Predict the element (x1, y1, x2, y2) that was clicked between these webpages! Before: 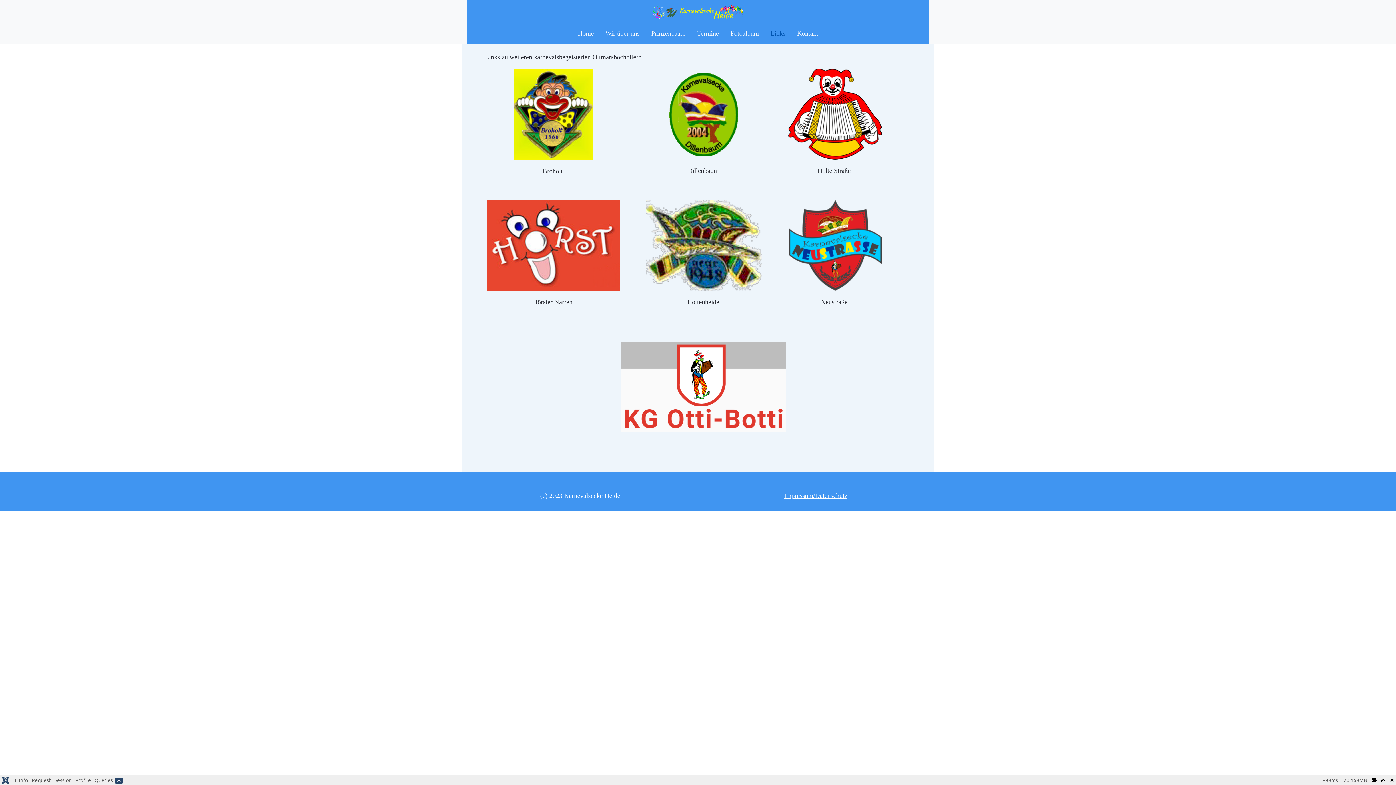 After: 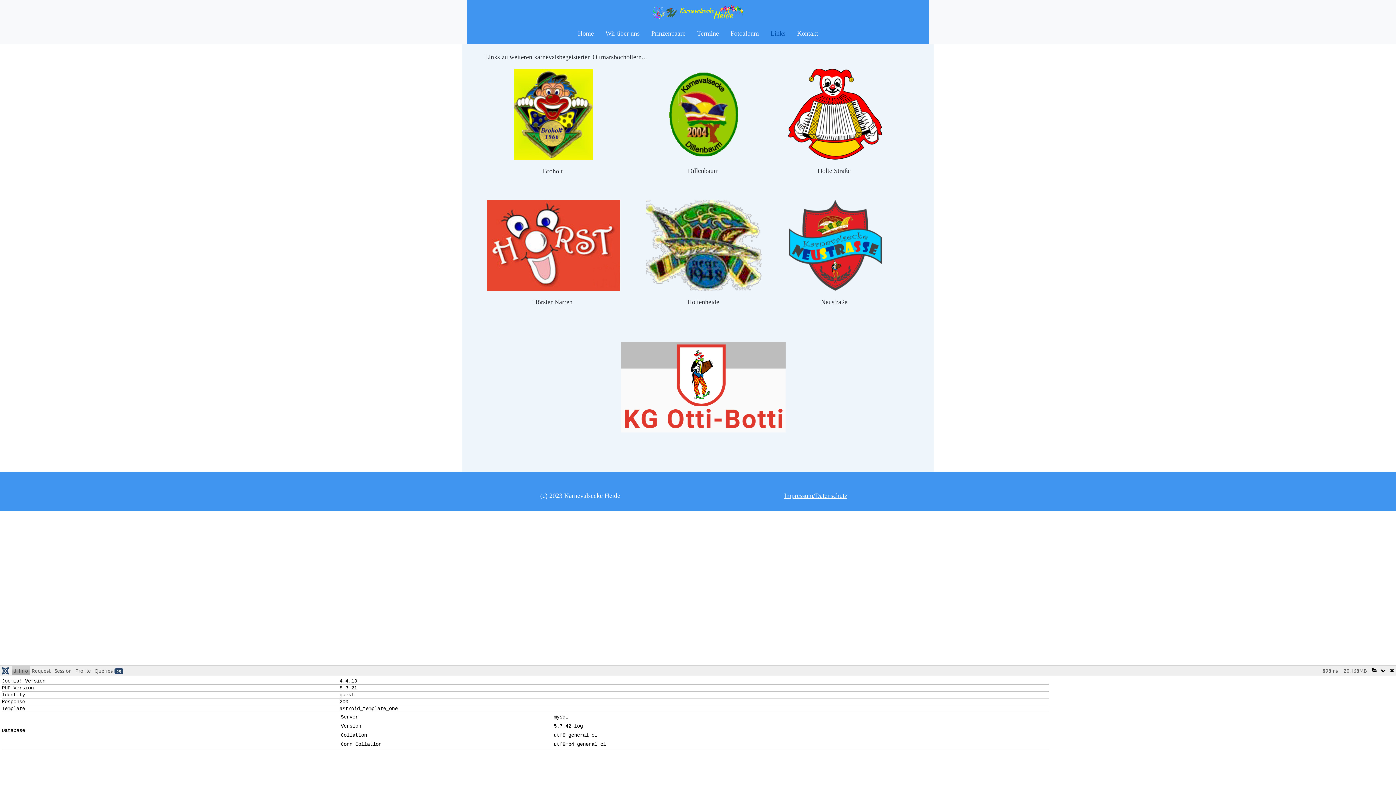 Action: bbox: (1378, 775, 1386, 784)